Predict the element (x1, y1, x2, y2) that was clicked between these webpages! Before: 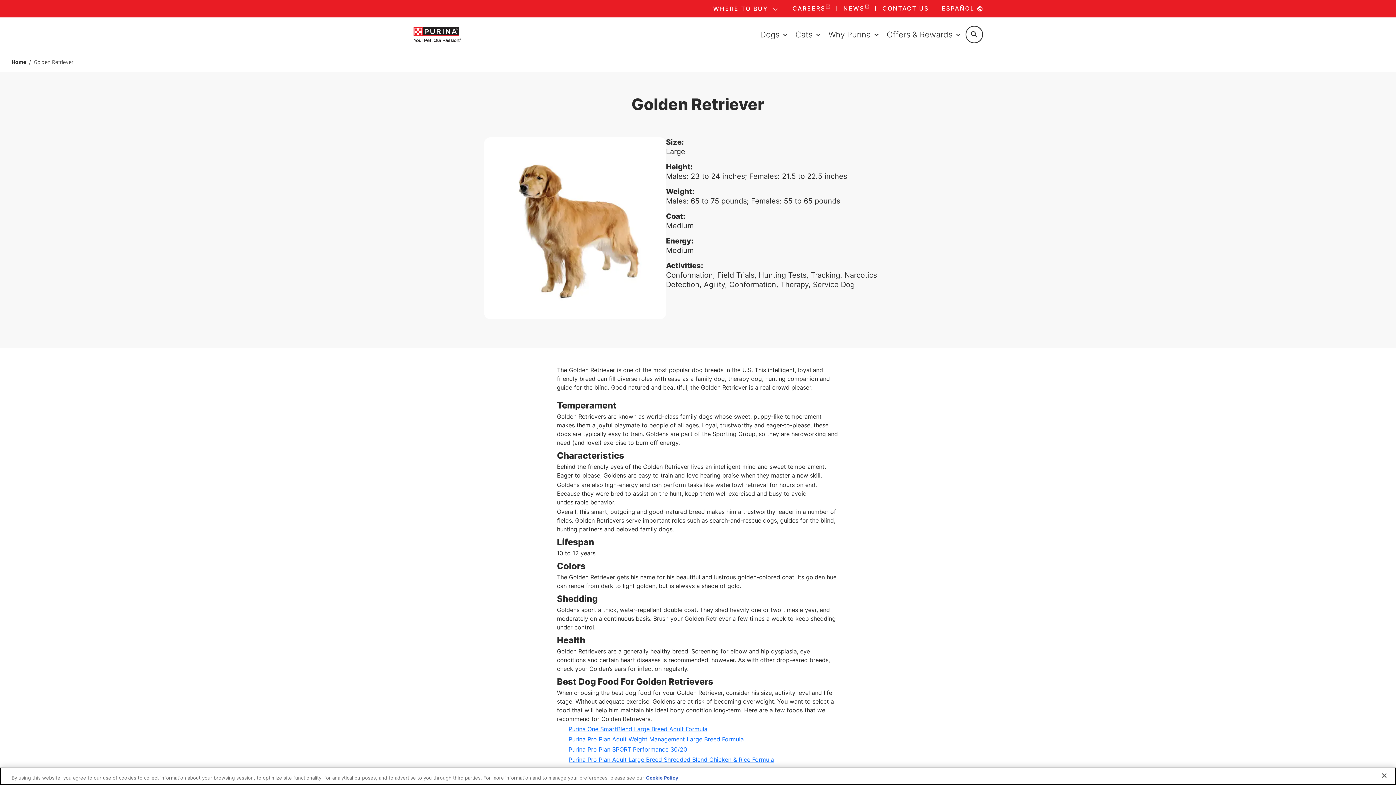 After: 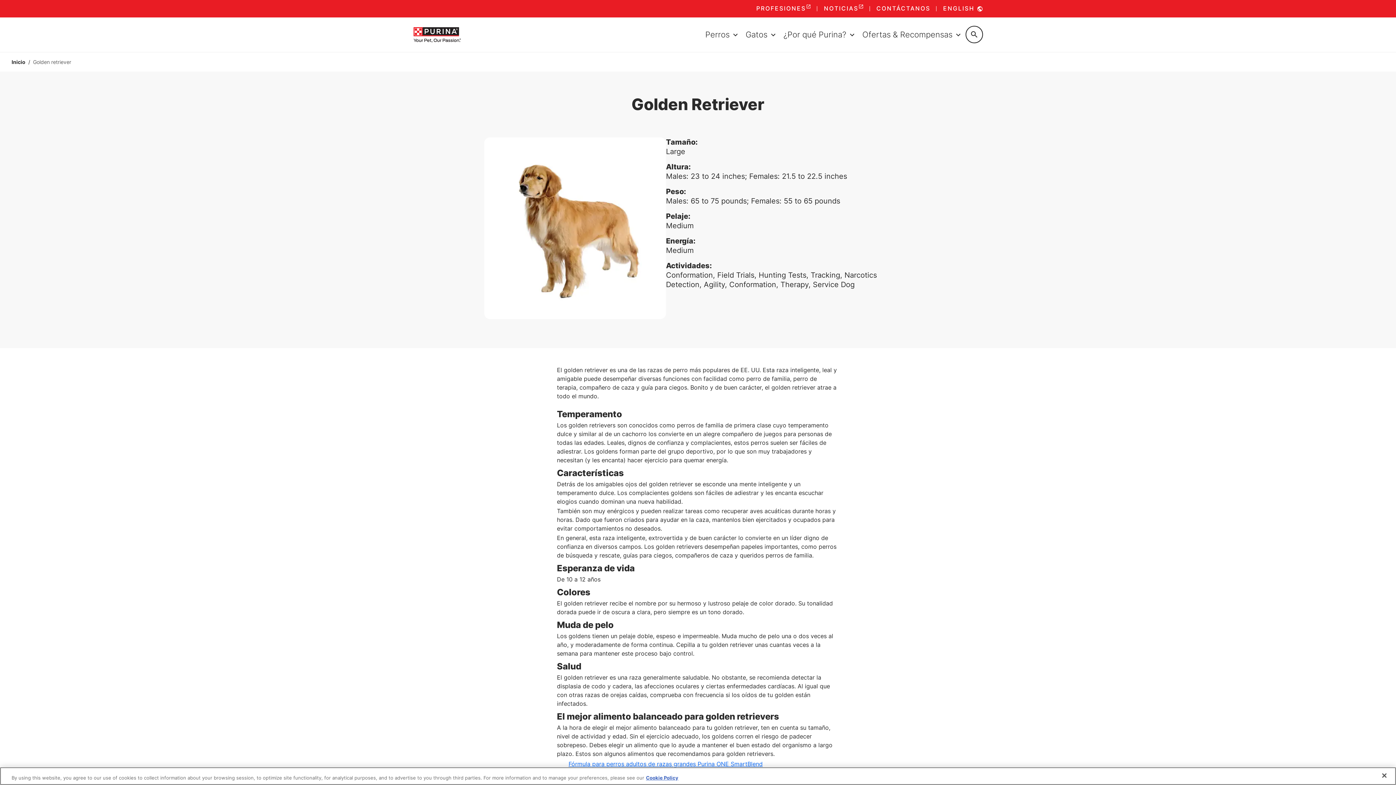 Action: label: ESPAÑOL  bbox: (936, 1, 989, 16)